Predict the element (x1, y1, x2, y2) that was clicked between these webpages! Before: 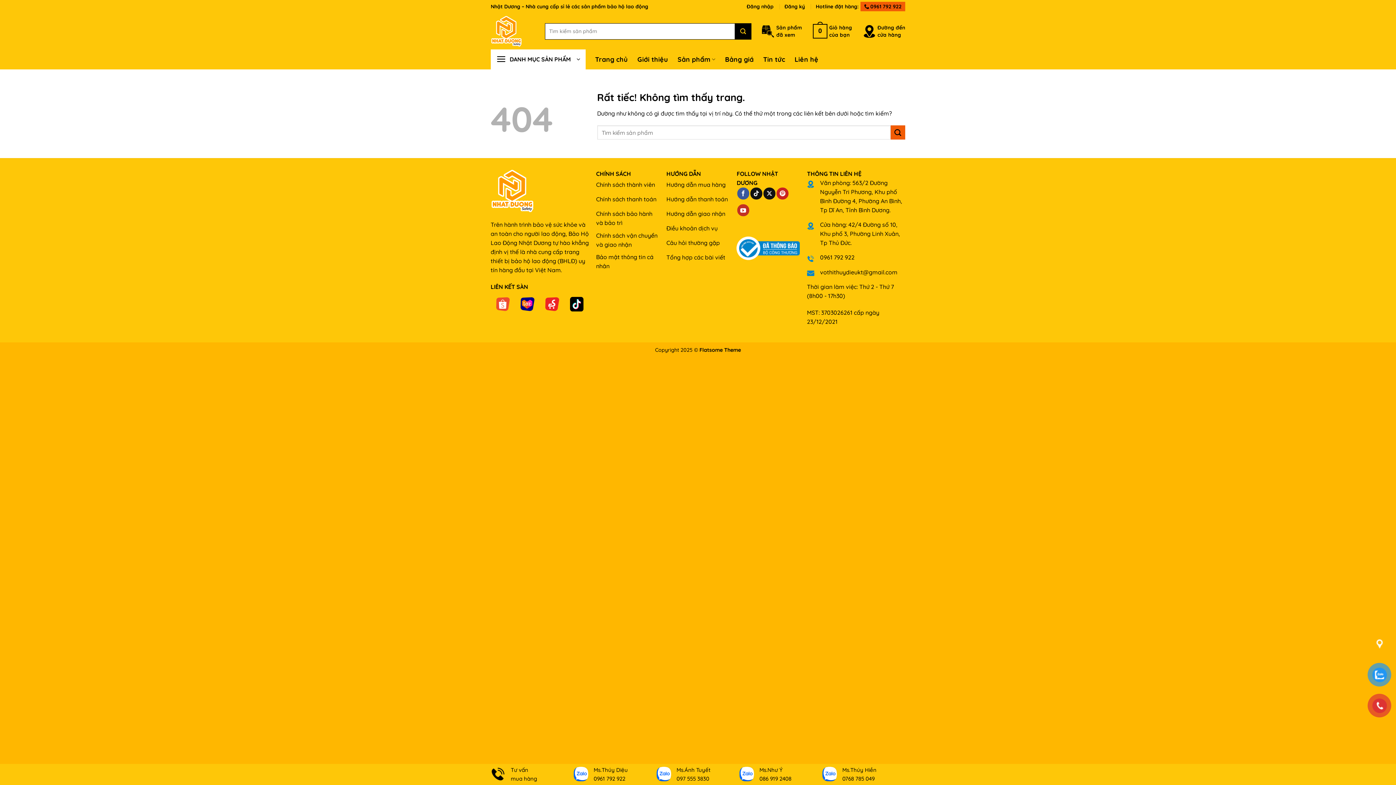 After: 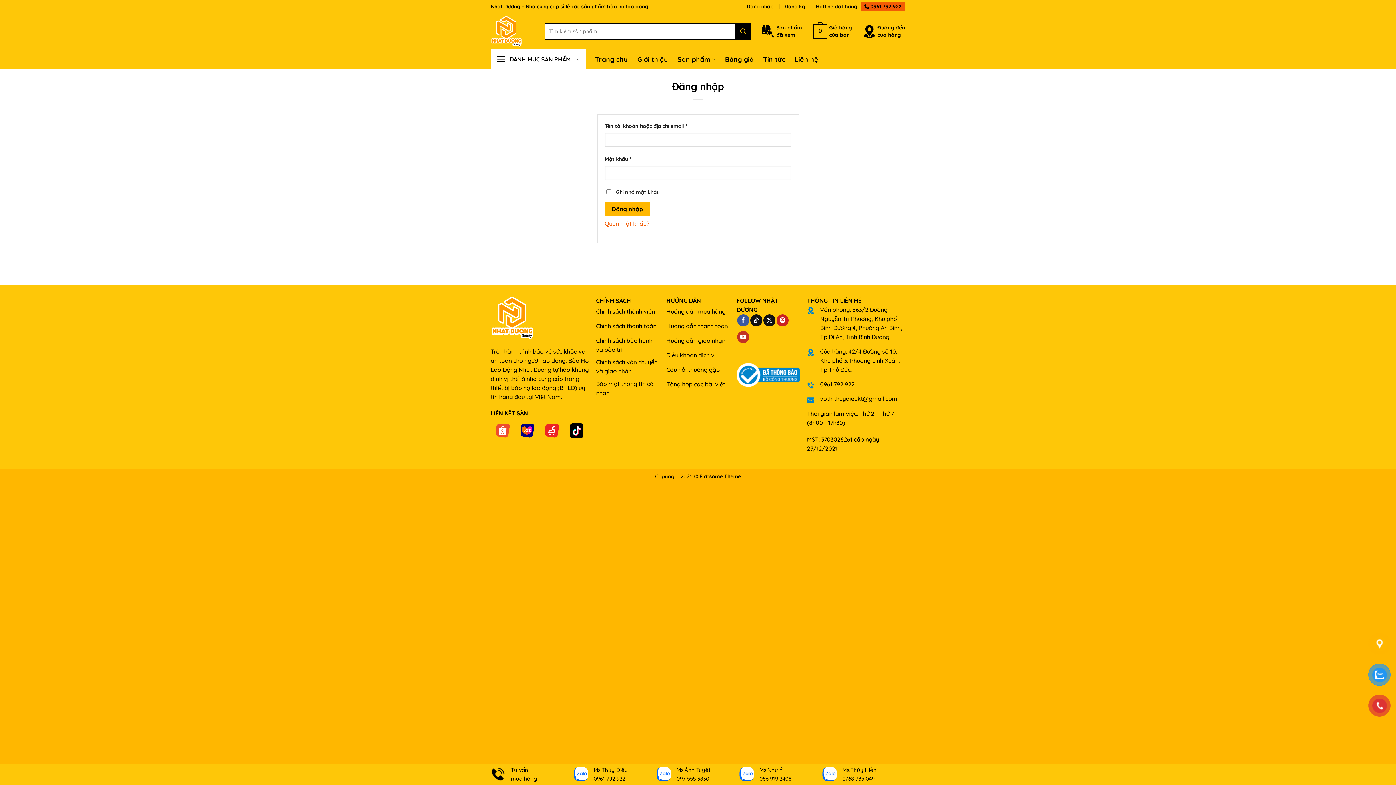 Action: label: Đăng nhập bbox: (746, 1, 773, 11)